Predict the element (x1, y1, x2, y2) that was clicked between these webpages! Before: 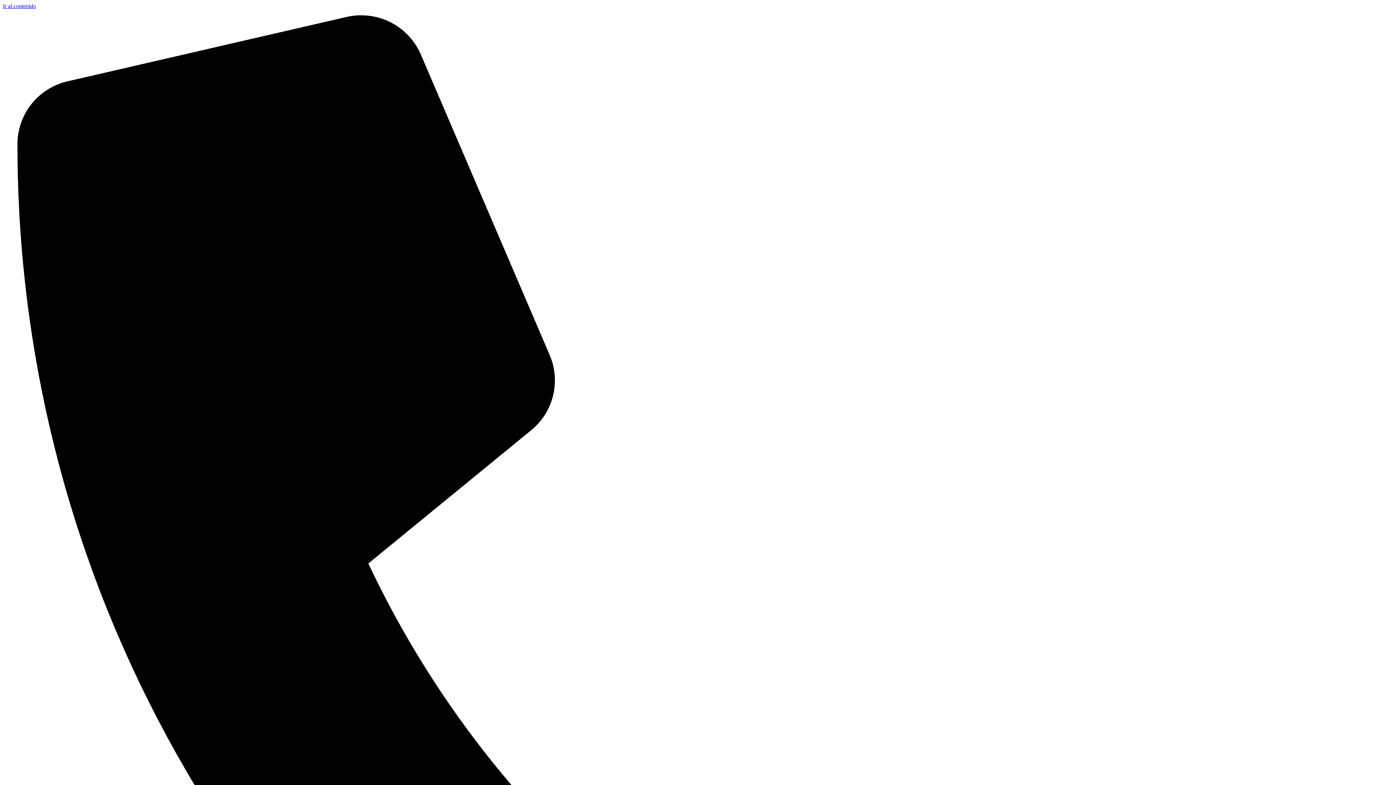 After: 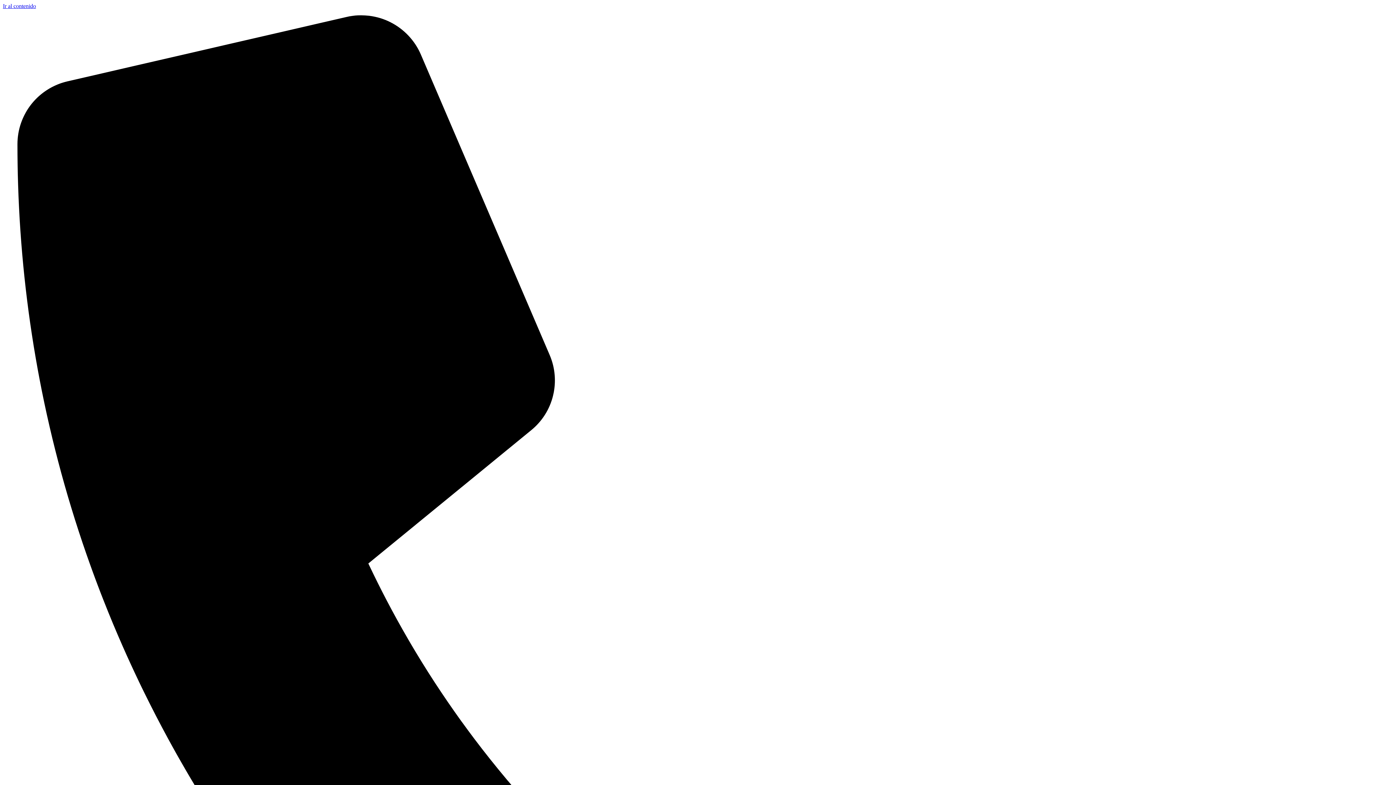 Action: bbox: (2, 2, 36, 9) label: Ir al contenido